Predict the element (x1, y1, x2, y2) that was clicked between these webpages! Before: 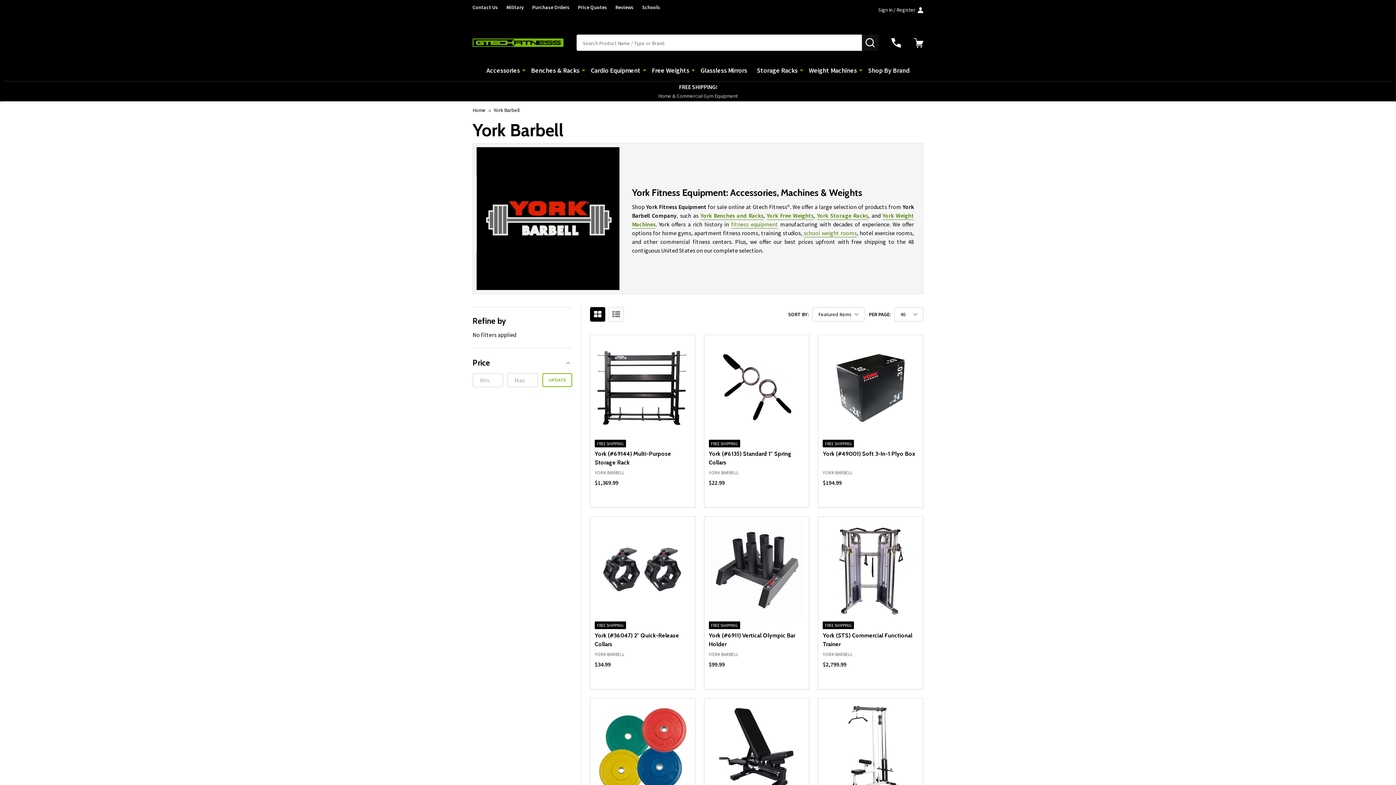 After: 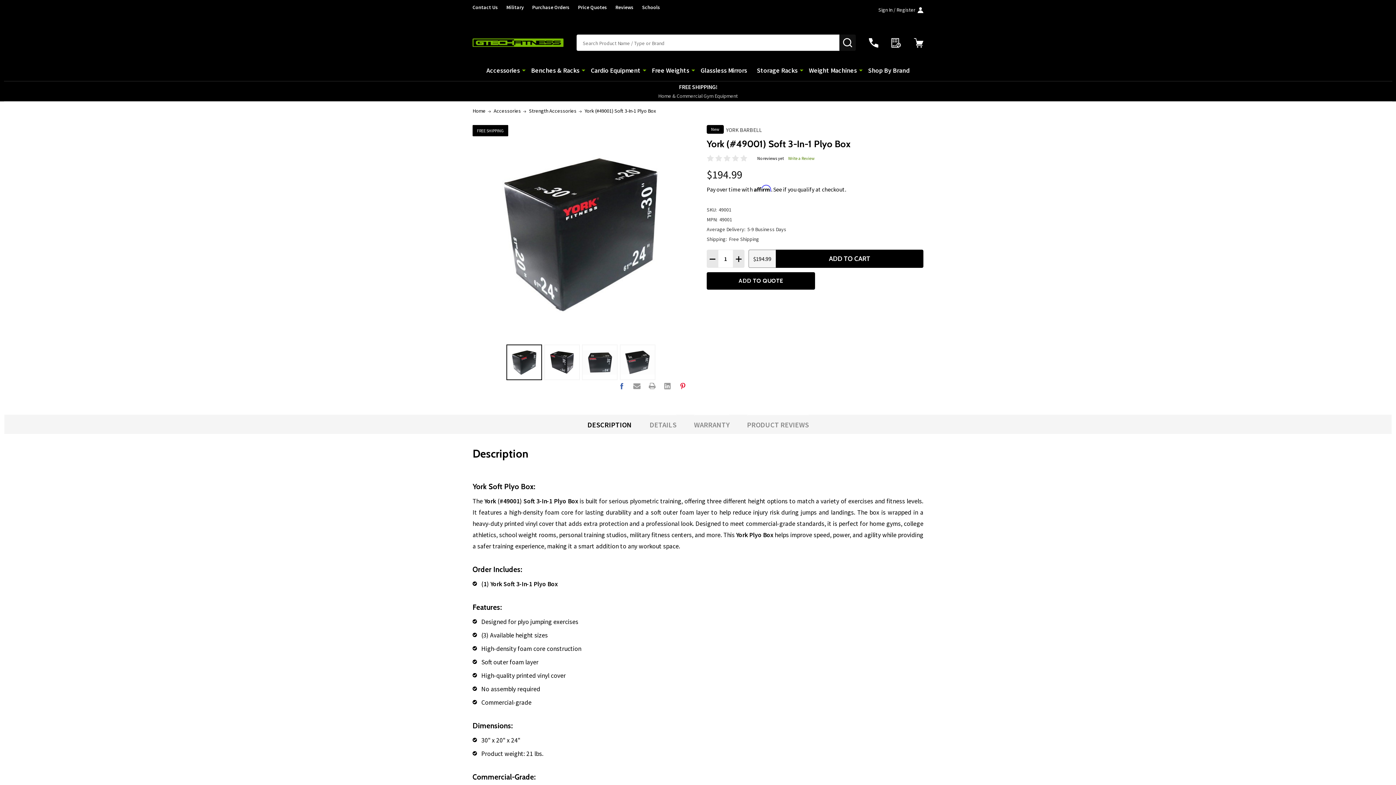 Action: bbox: (823, 339, 918, 435)